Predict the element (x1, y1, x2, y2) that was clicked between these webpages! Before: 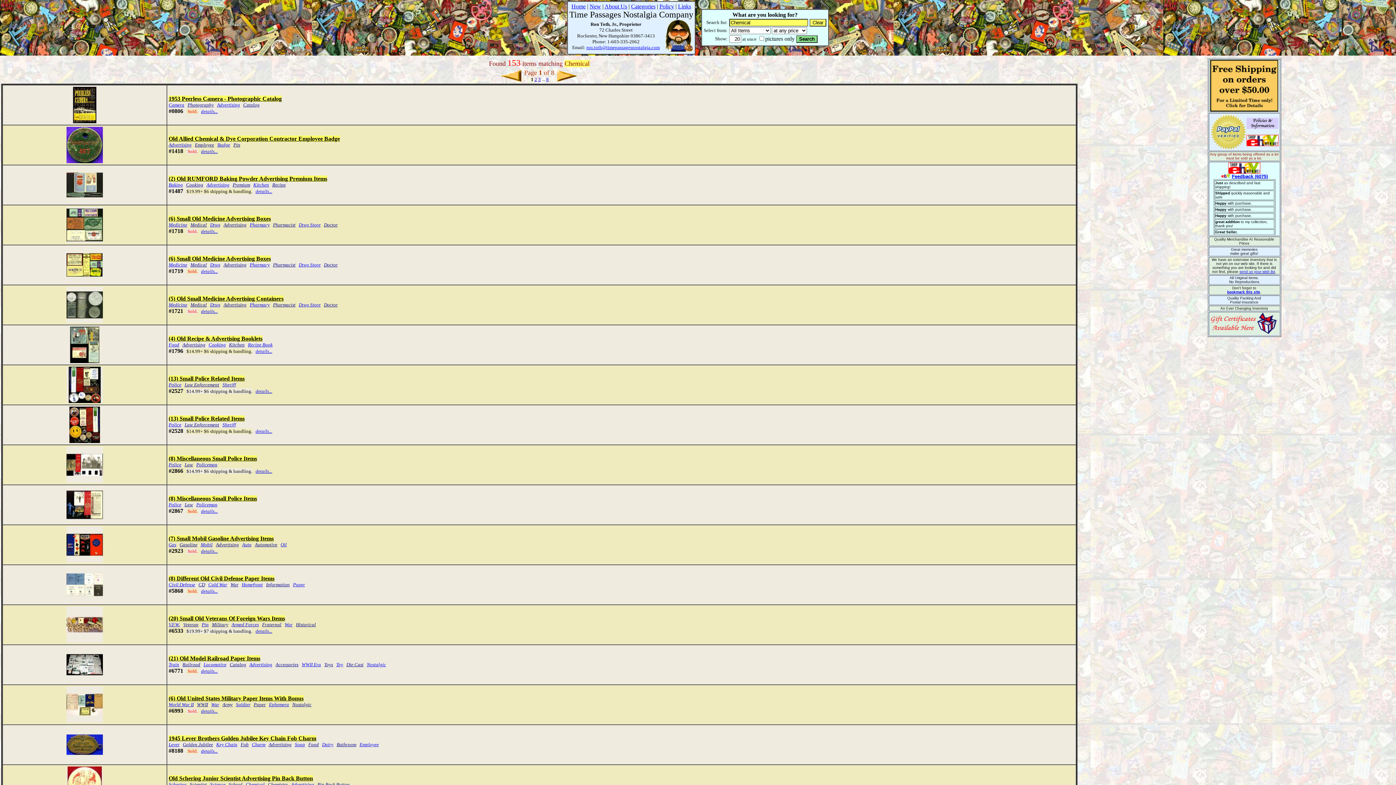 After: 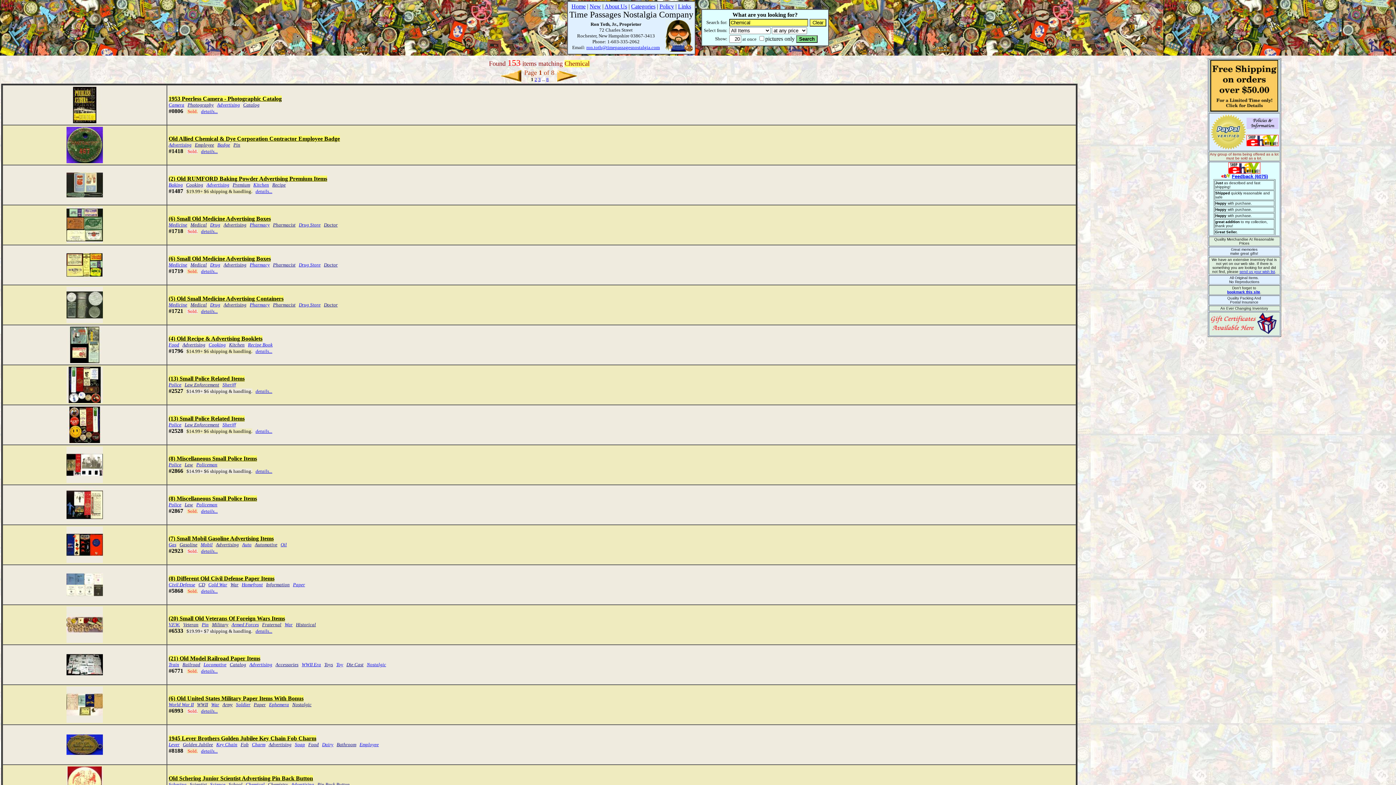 Action: label: ron.toth@timepassagesnostalgia.com bbox: (586, 44, 660, 50)